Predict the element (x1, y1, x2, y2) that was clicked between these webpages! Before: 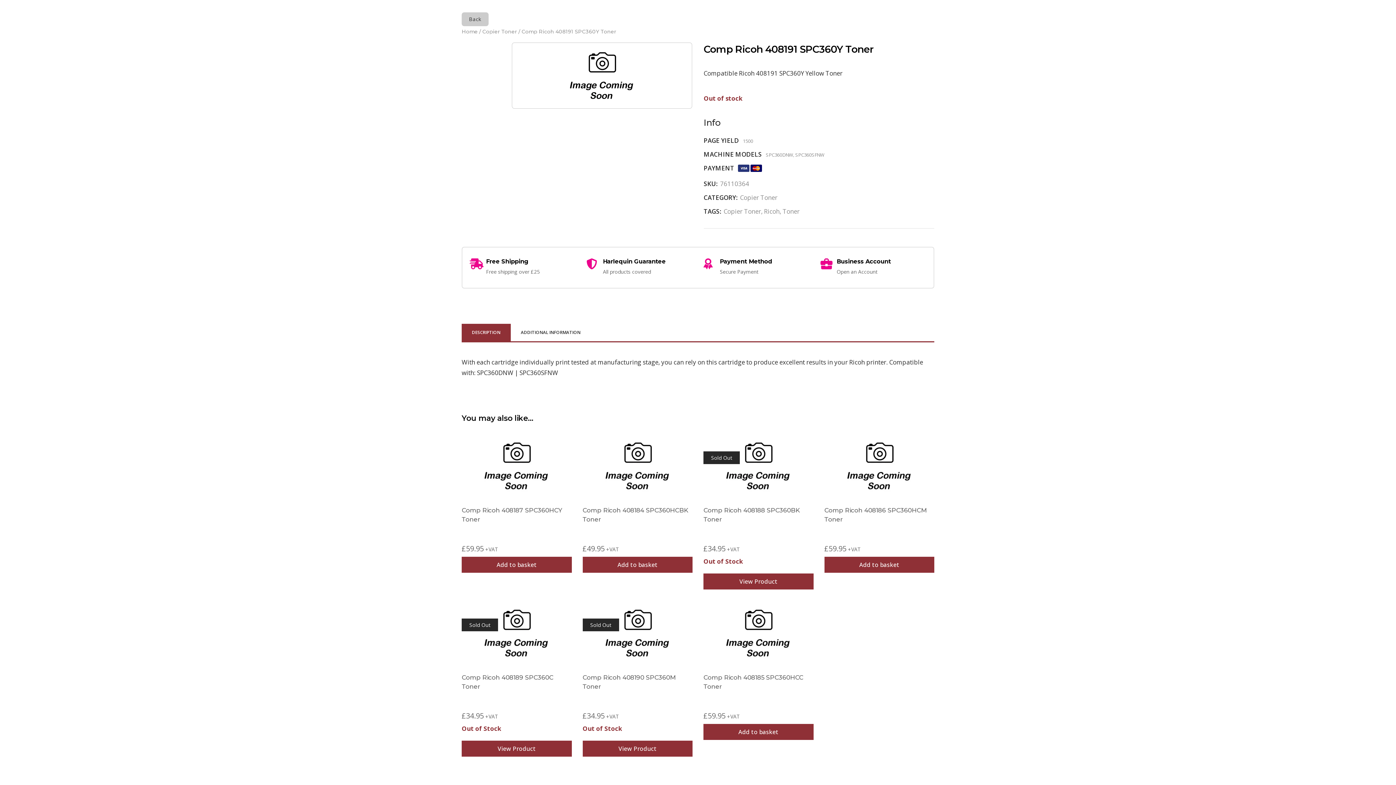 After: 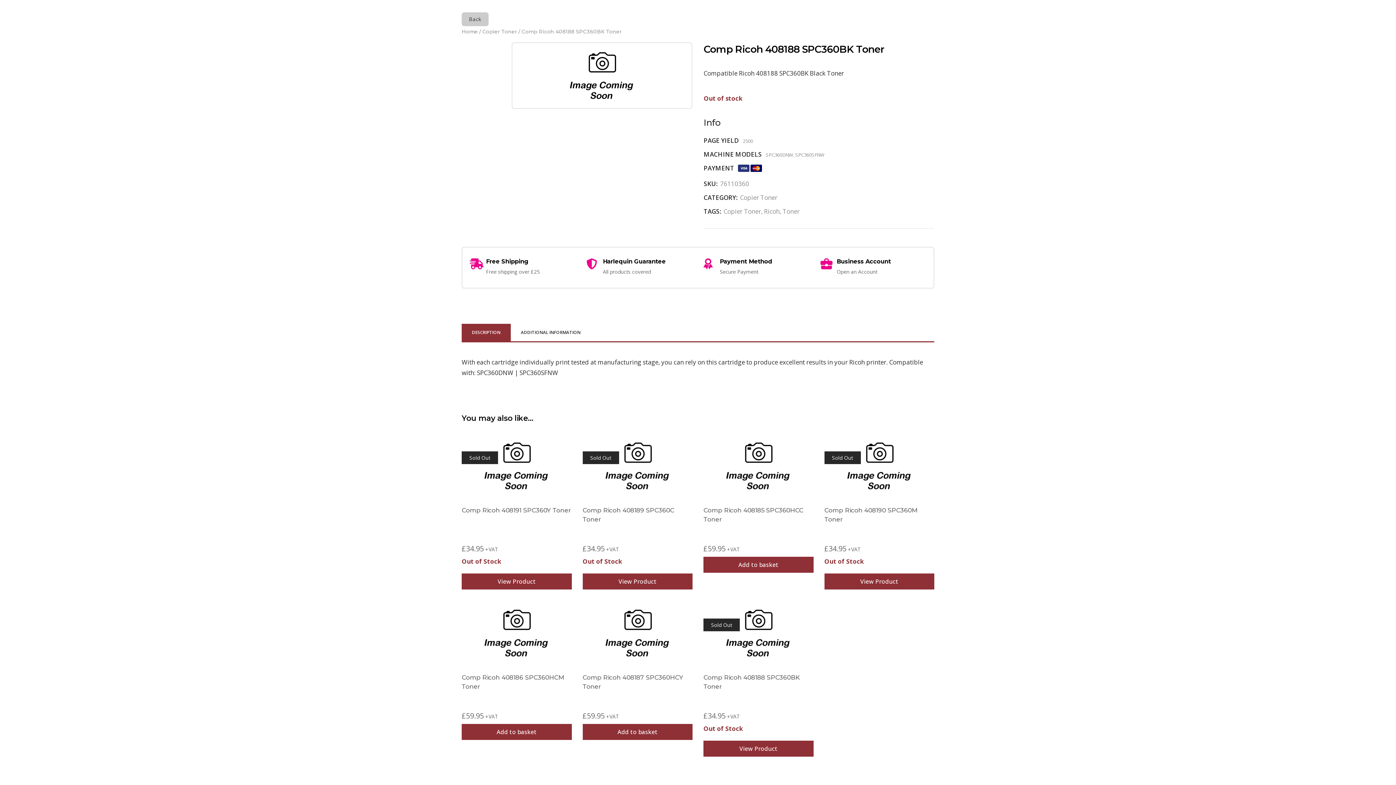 Action: label: View Product bbox: (703, 573, 813, 589)